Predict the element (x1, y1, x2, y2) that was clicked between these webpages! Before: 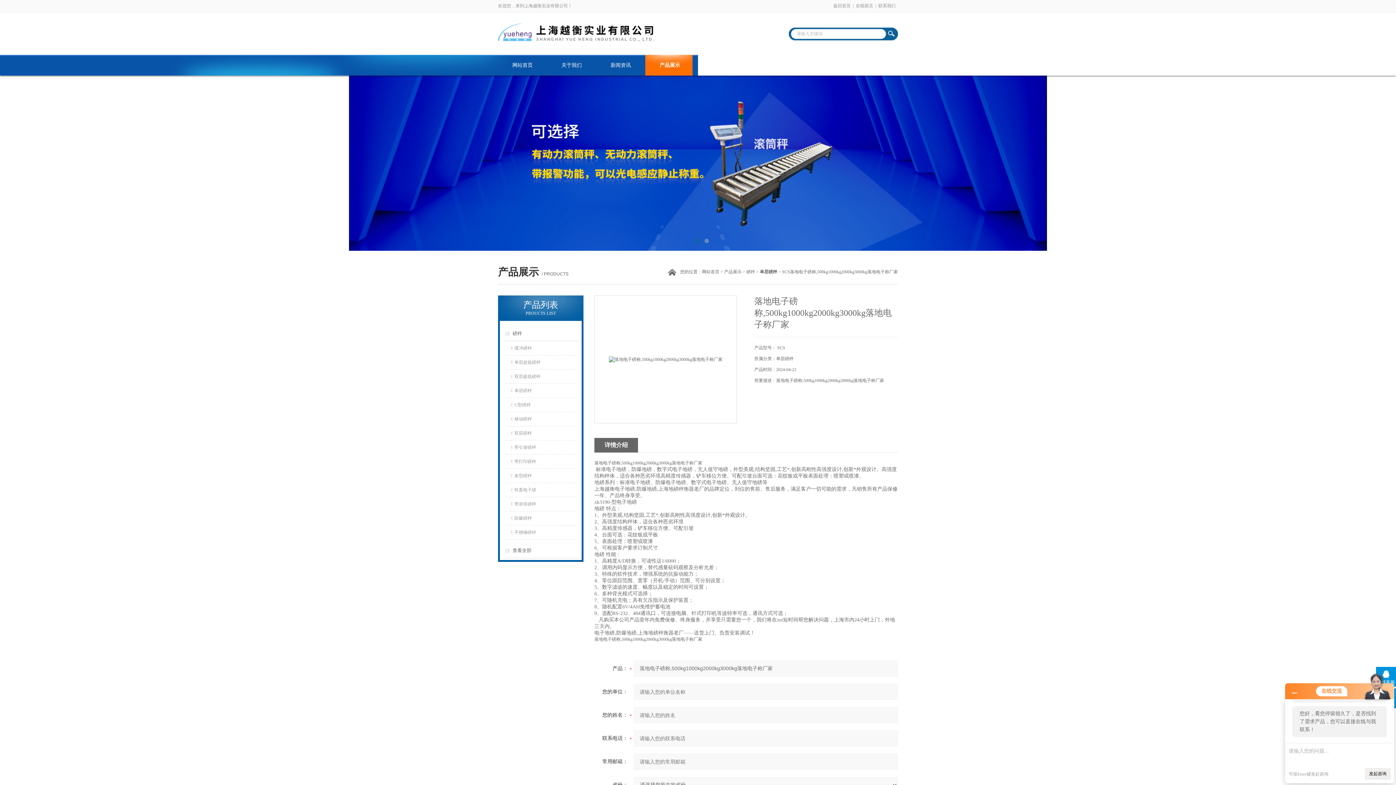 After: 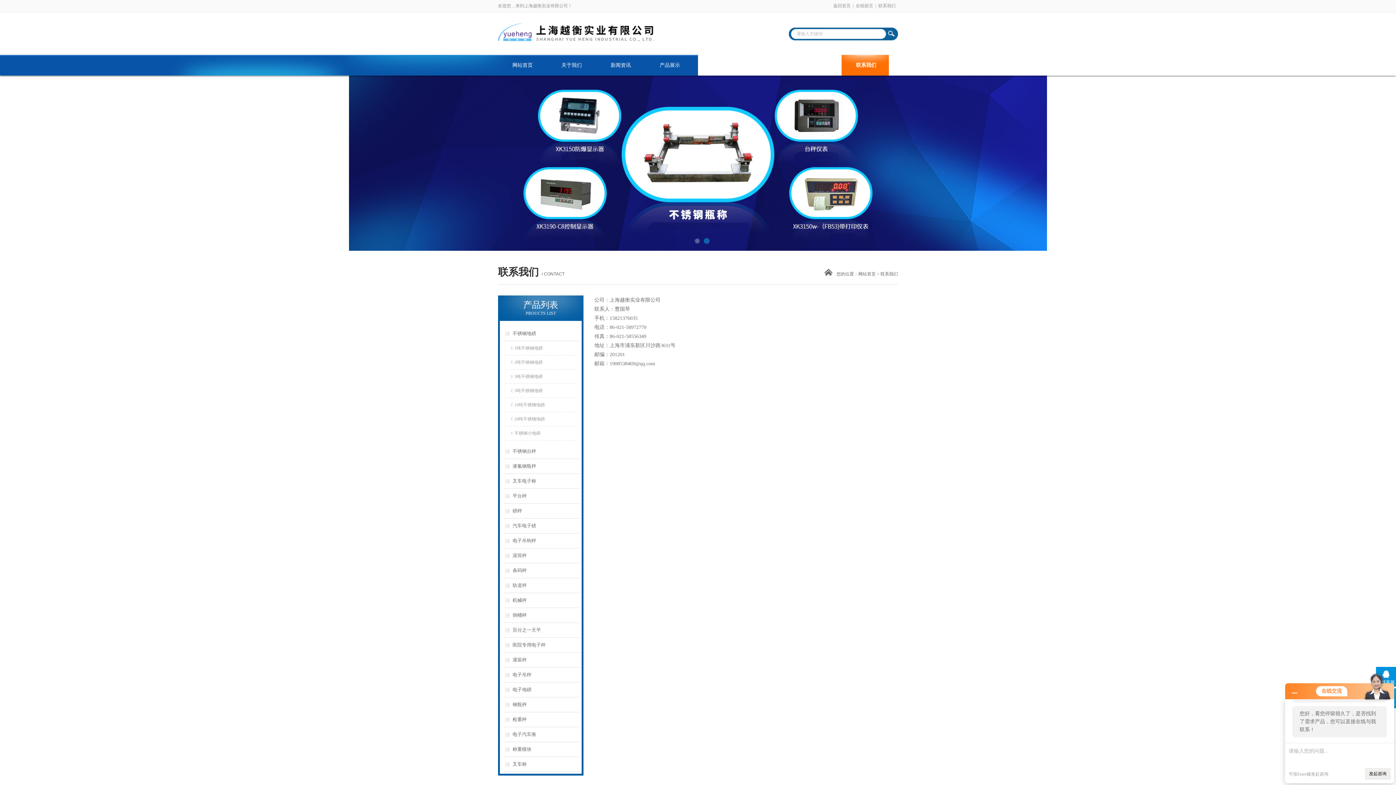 Action: label: 联系我们 bbox: (876, 0, 898, 12)